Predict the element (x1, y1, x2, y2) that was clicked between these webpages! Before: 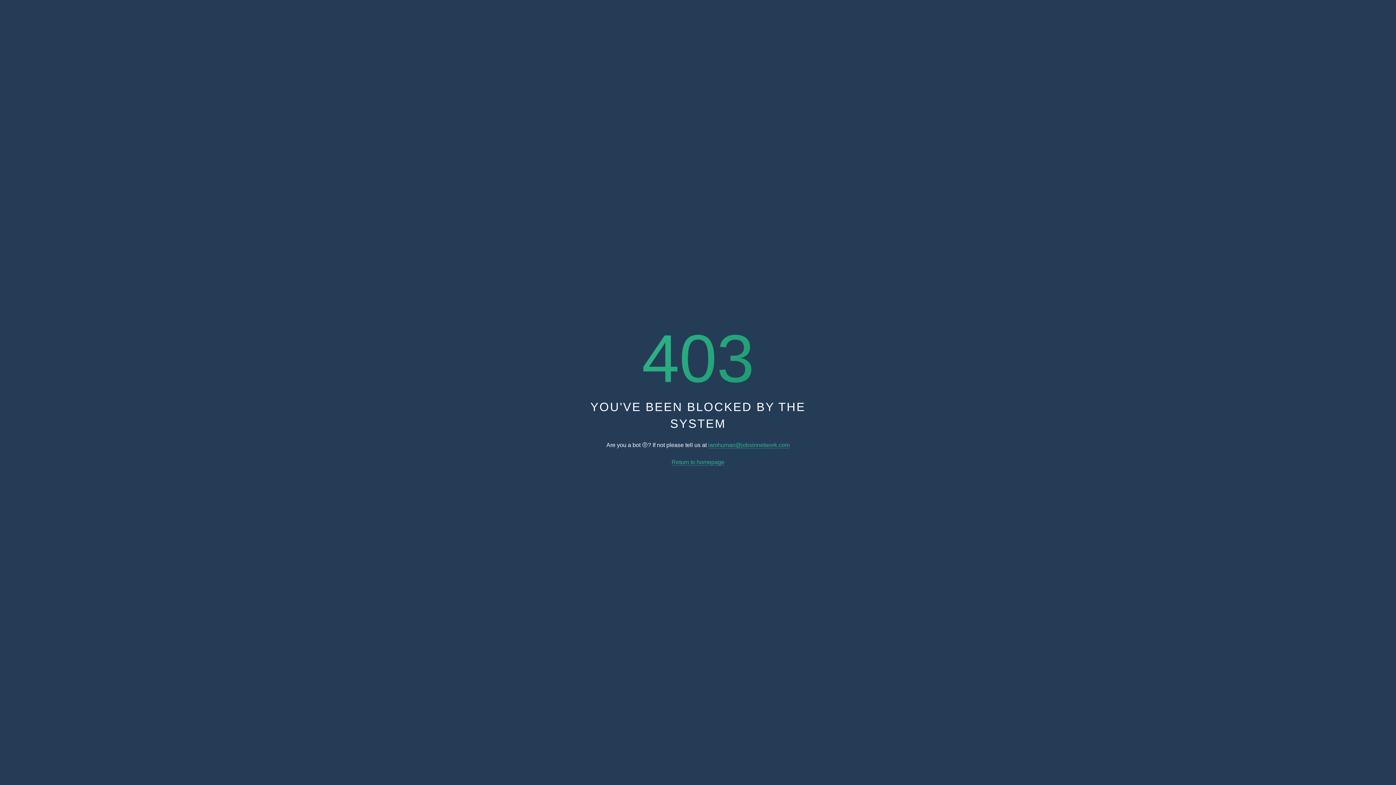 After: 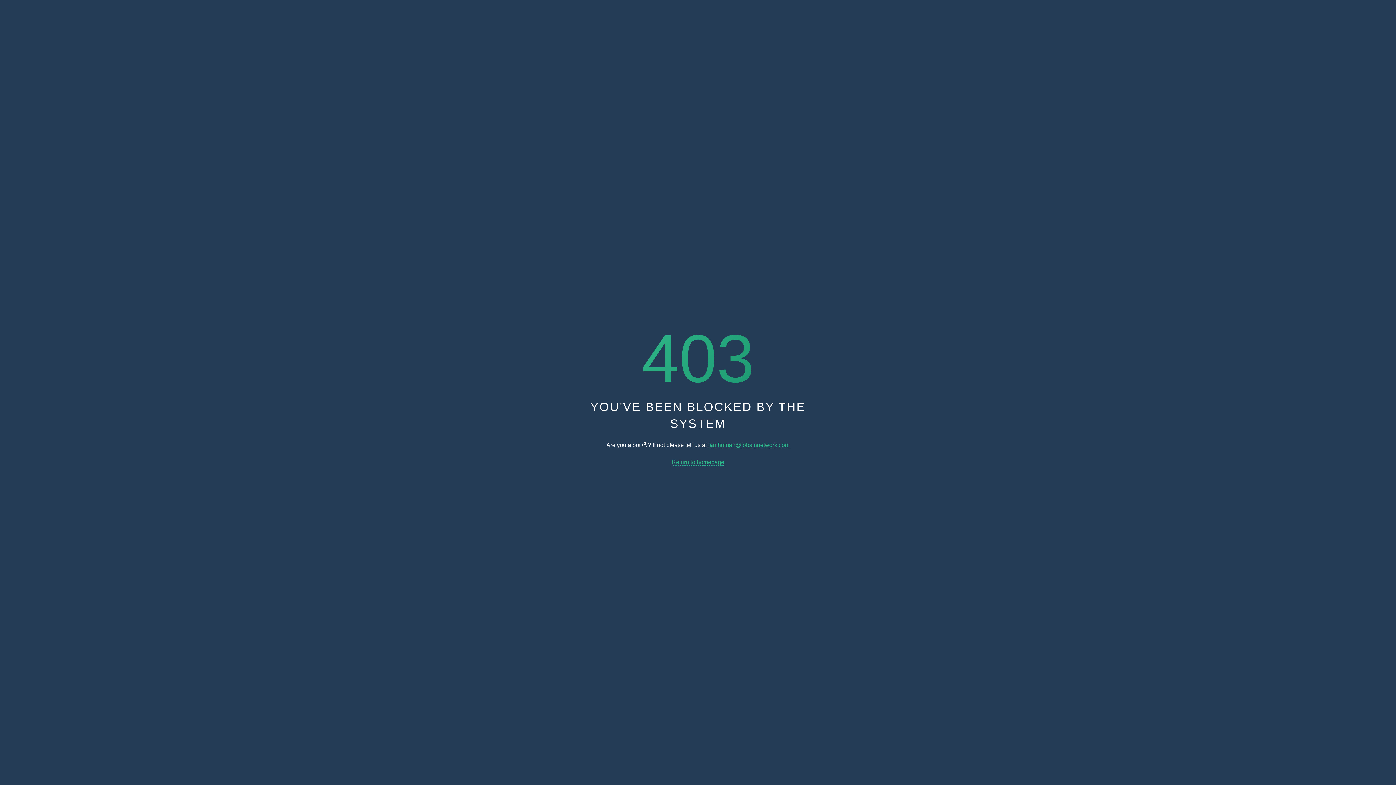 Action: label: Return to homepage bbox: (671, 459, 724, 465)